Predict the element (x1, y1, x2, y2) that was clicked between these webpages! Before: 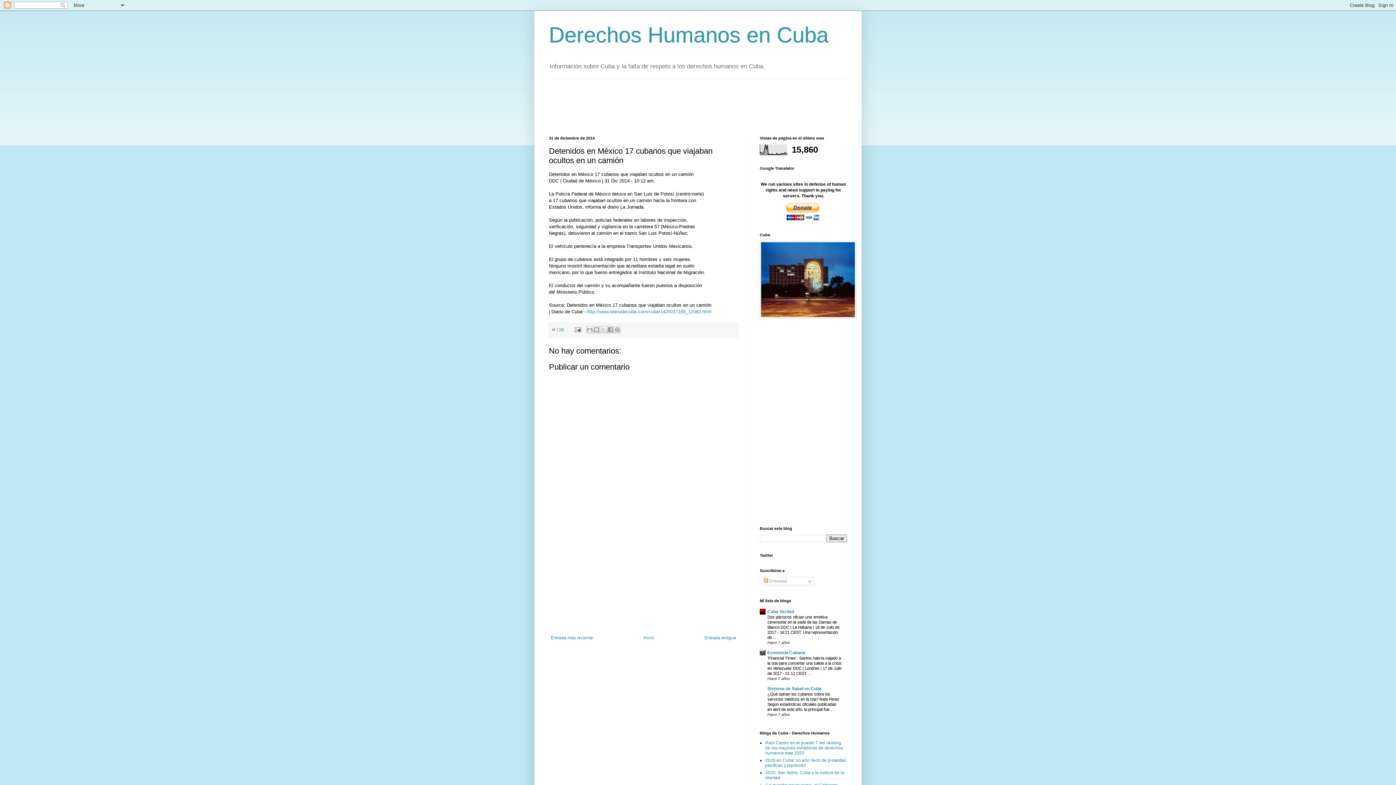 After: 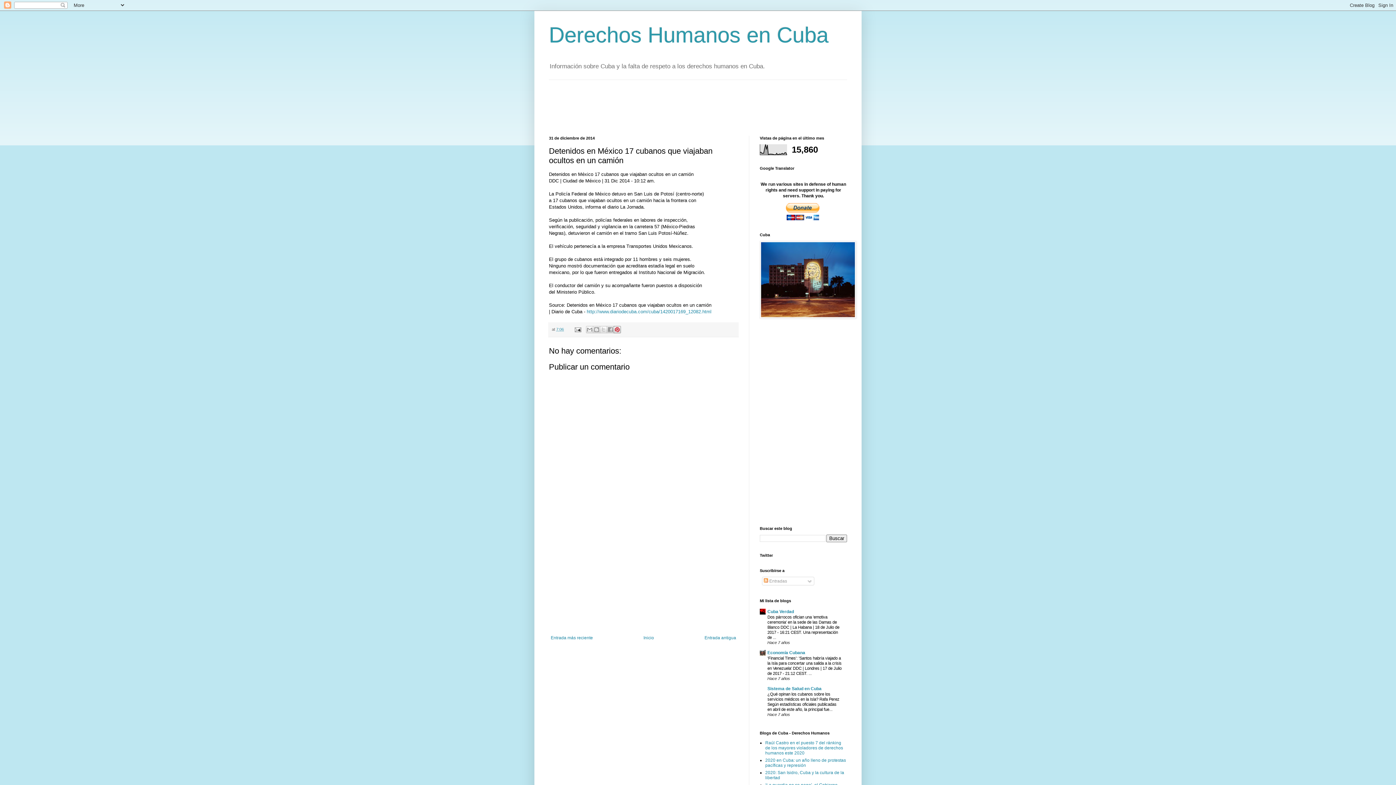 Action: label: Compartir en Pinterest bbox: (613, 326, 621, 333)